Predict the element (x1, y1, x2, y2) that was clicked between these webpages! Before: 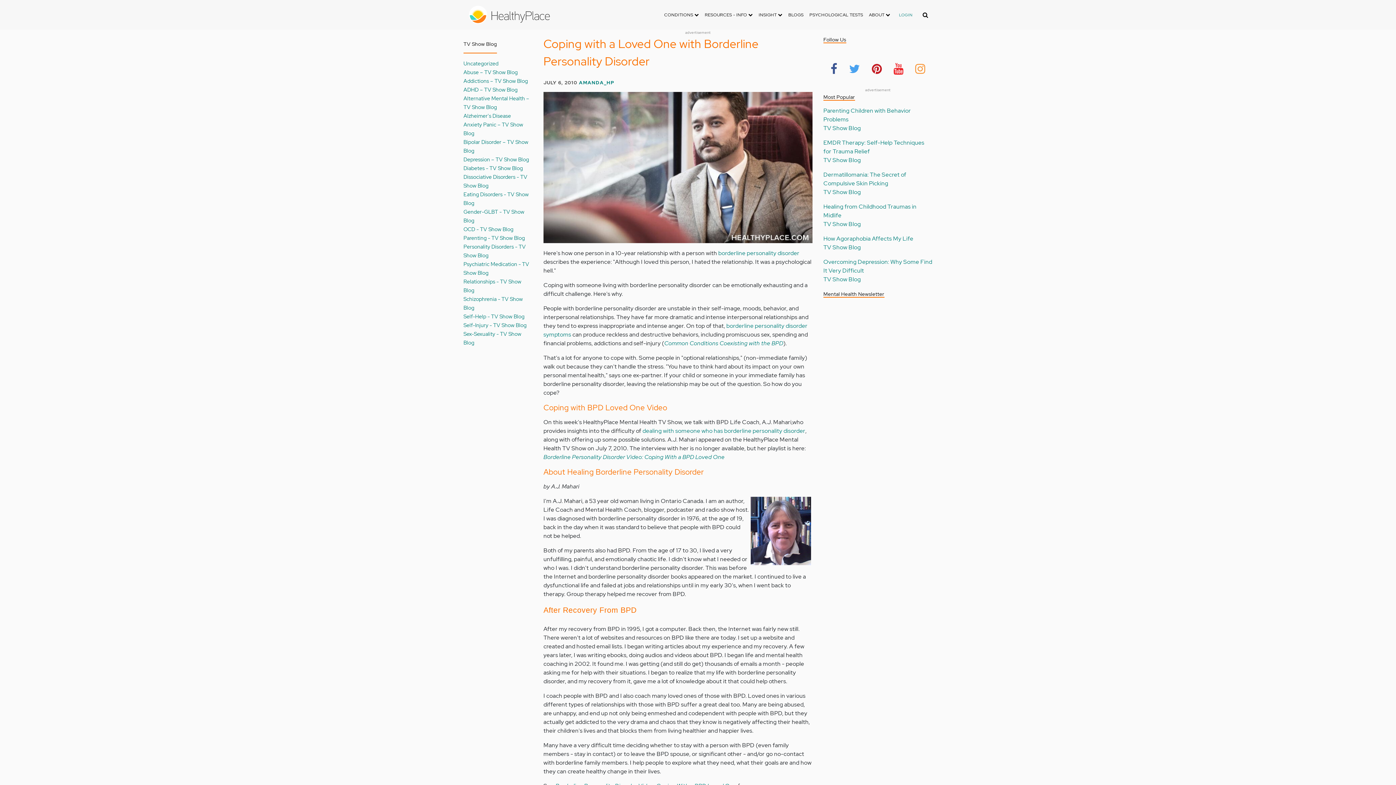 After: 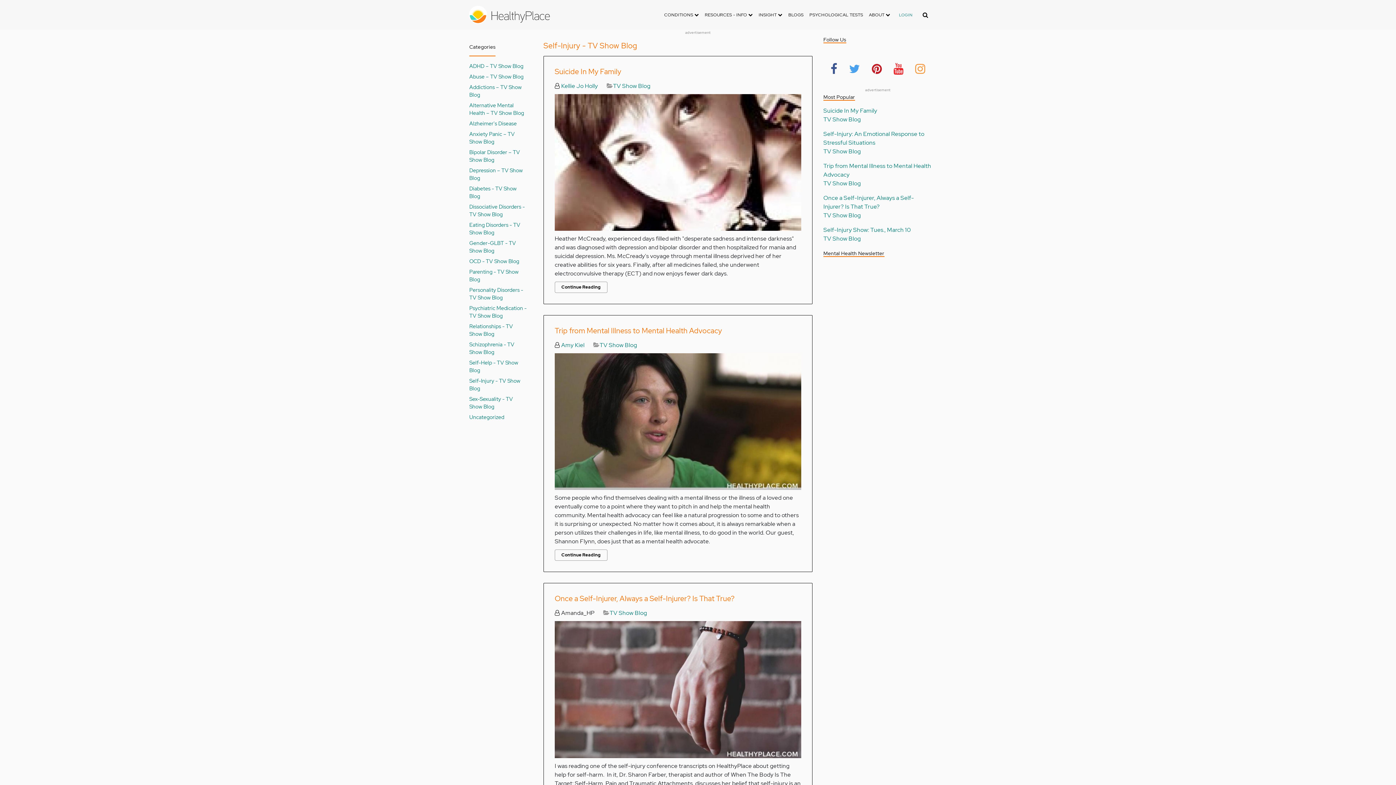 Action: bbox: (463, 321, 526, 328) label: Self-Injury - TV Show Blog